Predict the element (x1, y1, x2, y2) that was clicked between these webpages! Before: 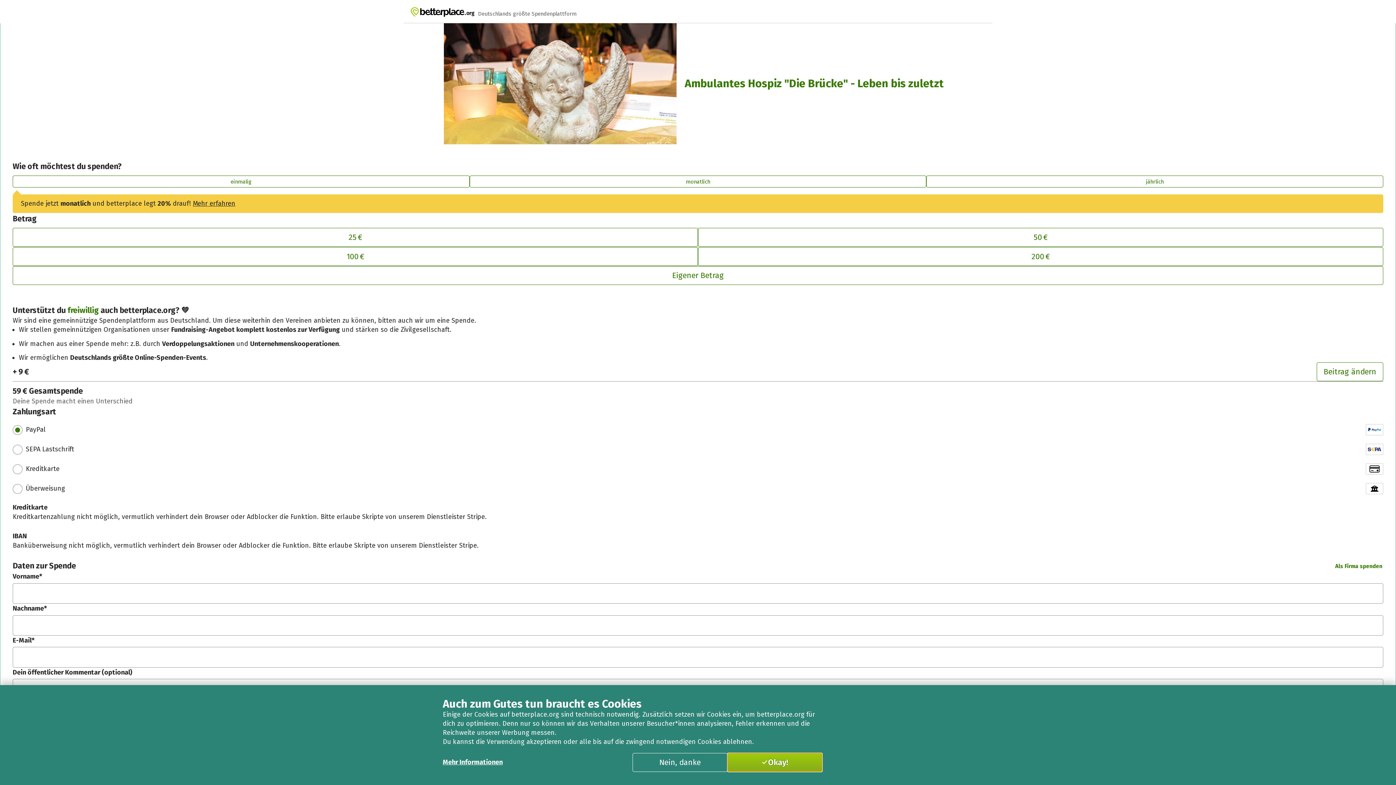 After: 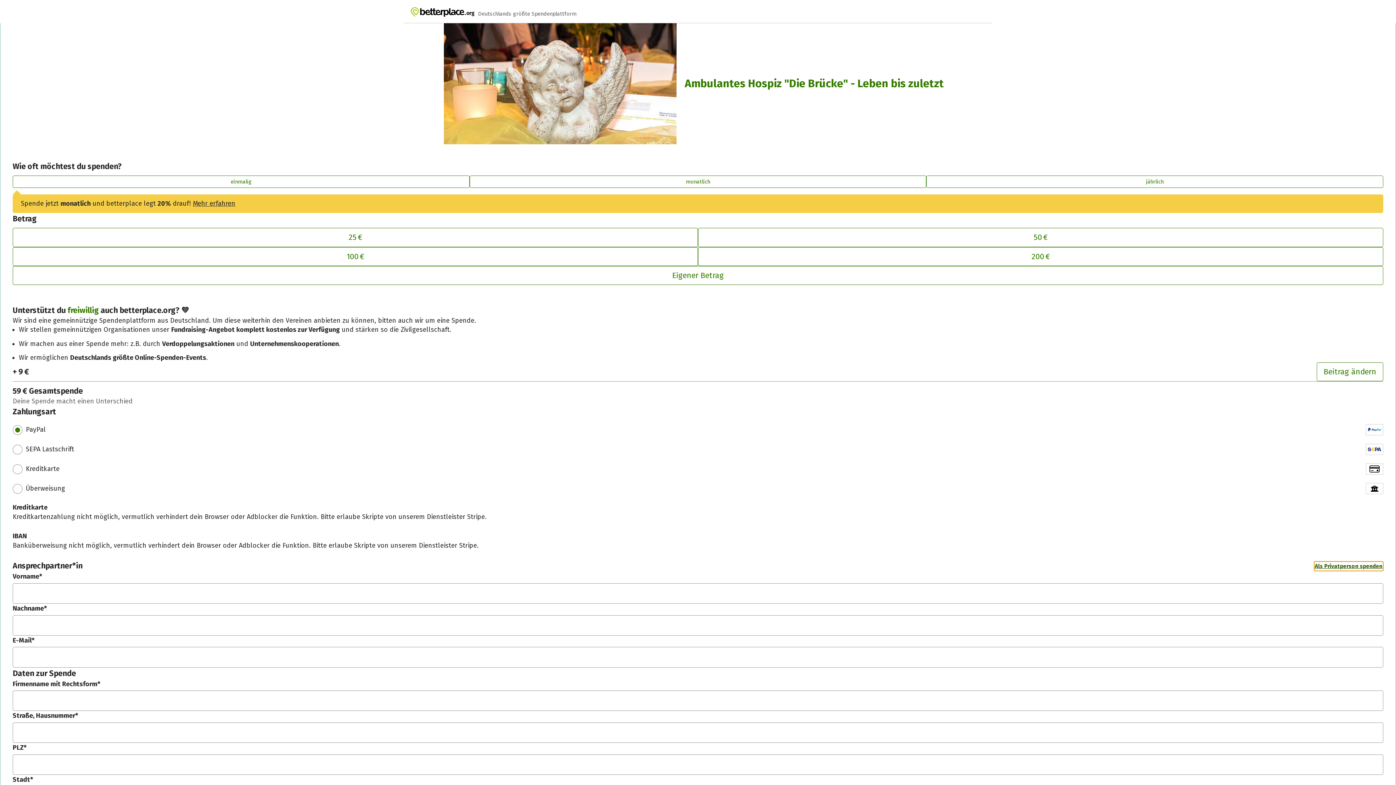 Action: bbox: (1334, 561, 1383, 571) label: Als Firma spenden